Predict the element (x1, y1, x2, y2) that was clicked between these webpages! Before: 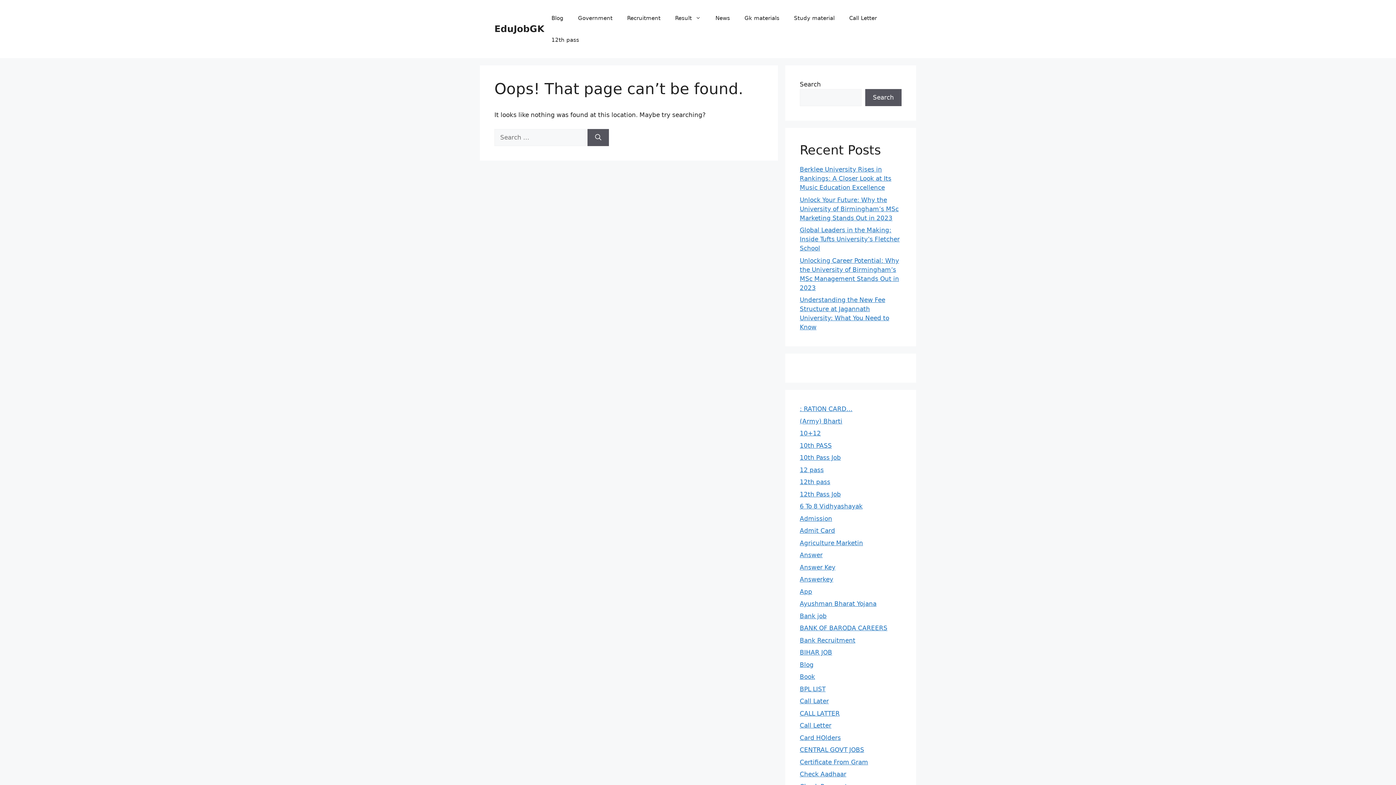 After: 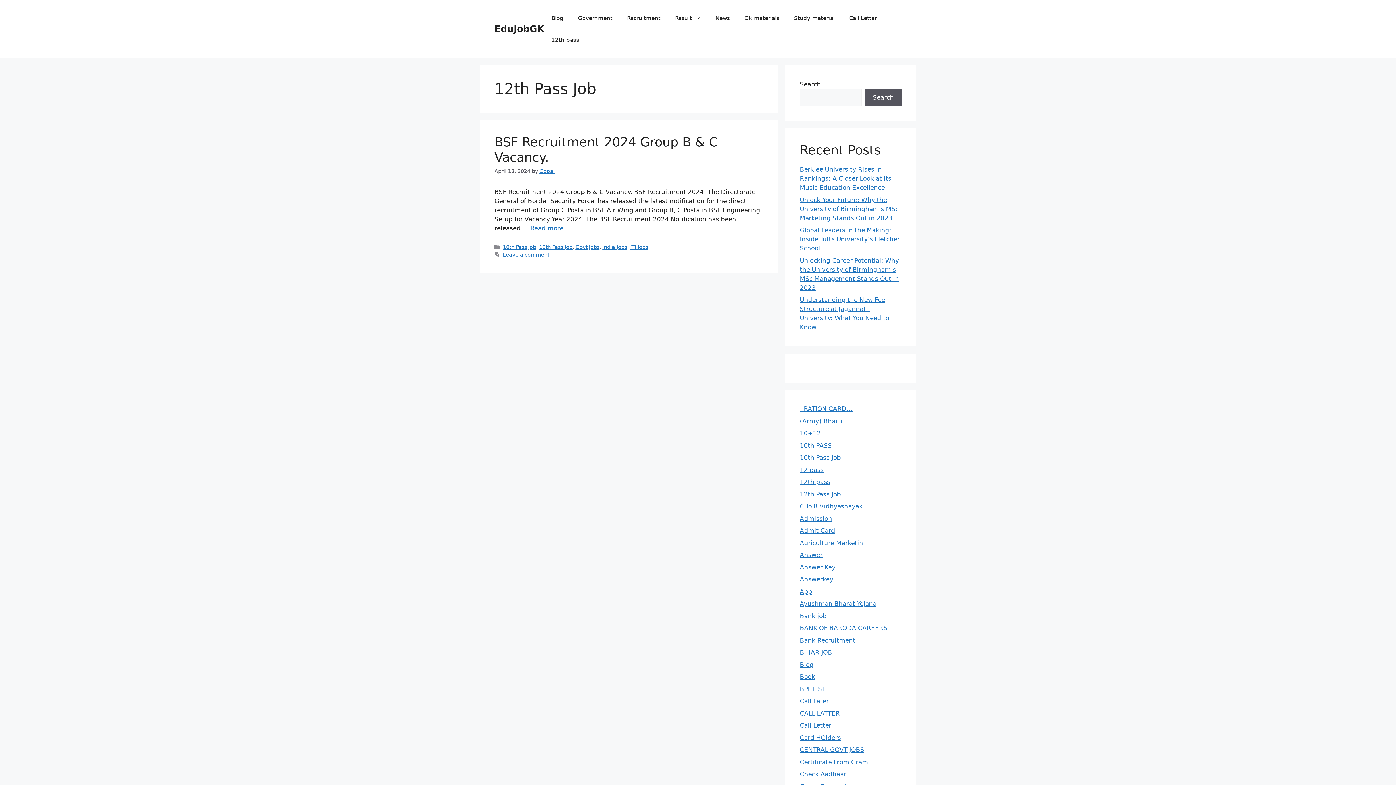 Action: label: 12th Pass Job bbox: (800, 490, 841, 498)